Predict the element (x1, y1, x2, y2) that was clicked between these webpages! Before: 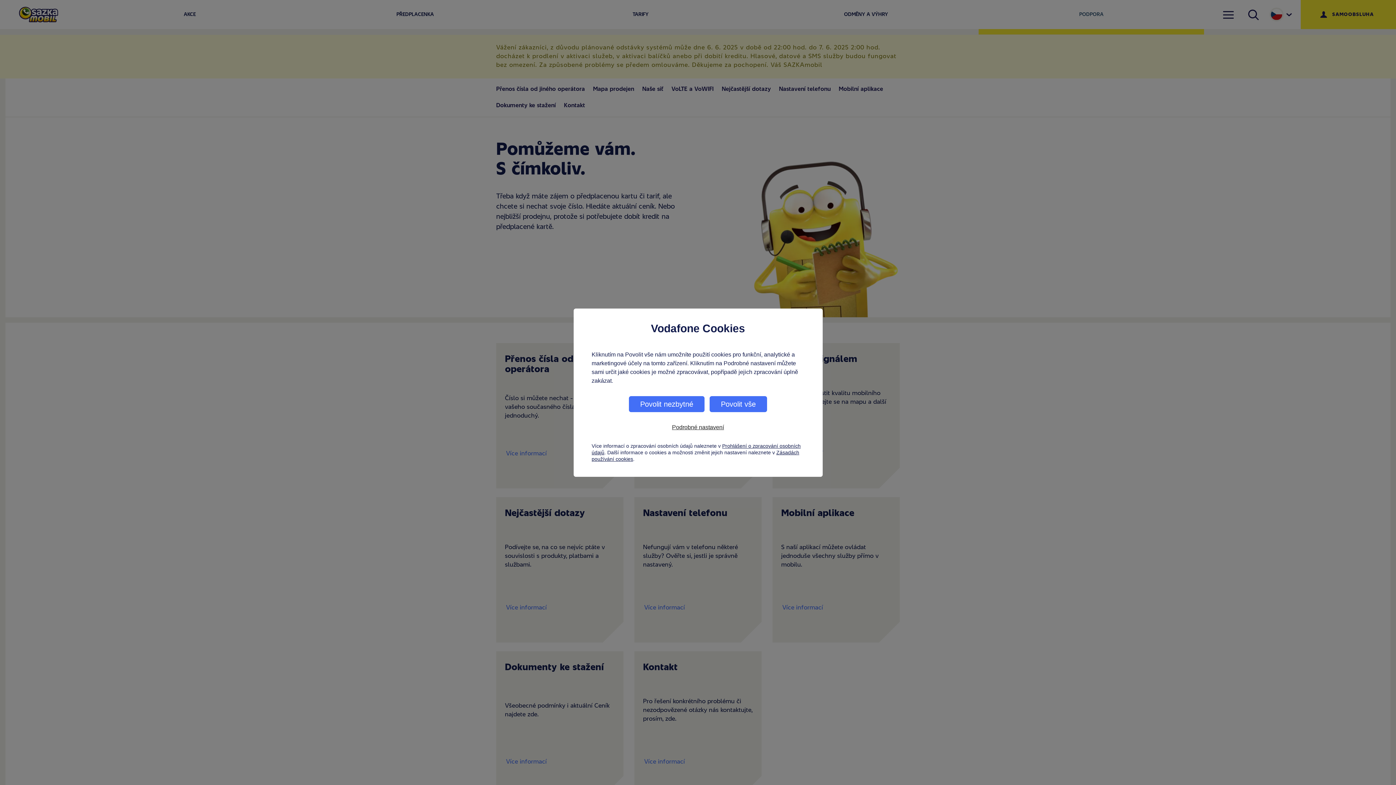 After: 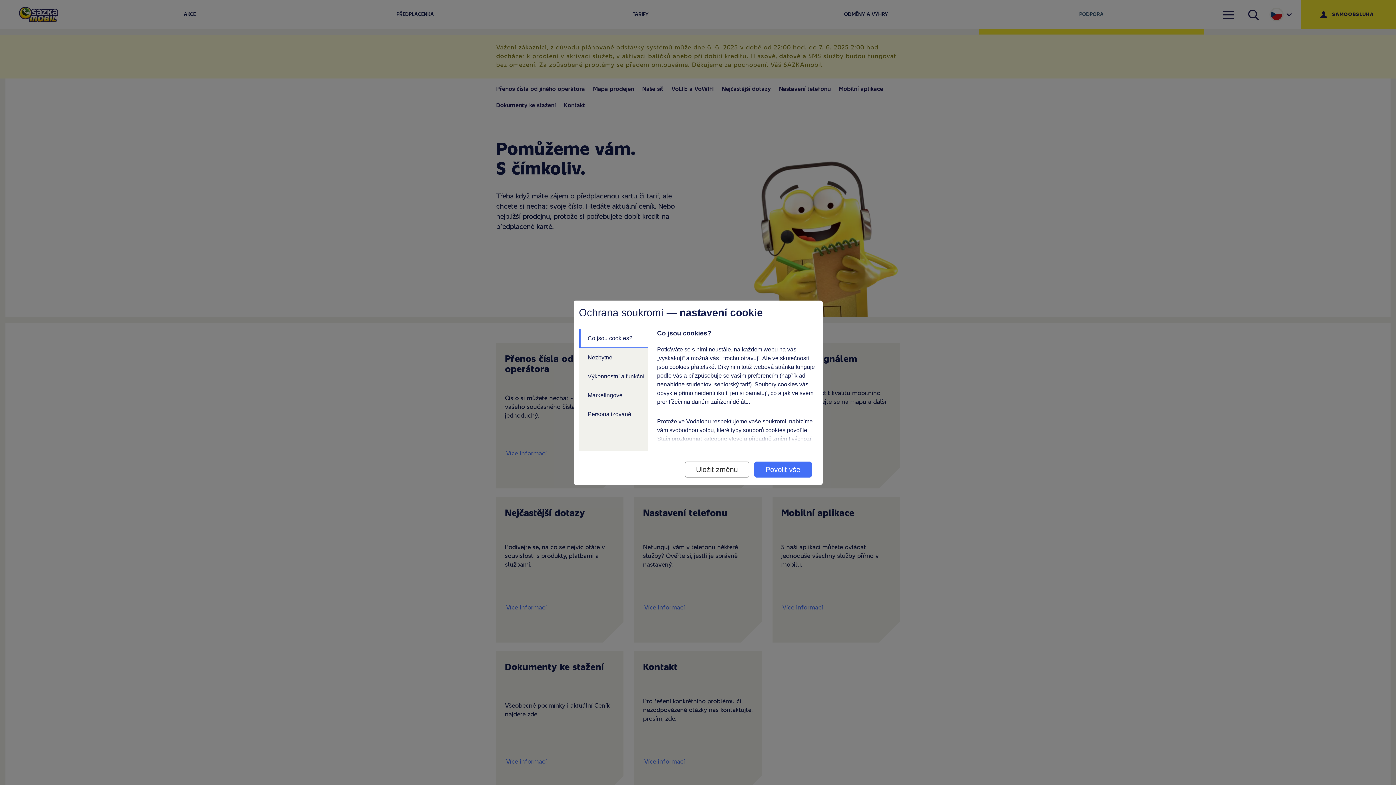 Action: bbox: (672, 423, 724, 431) label: Podrobné nastavení